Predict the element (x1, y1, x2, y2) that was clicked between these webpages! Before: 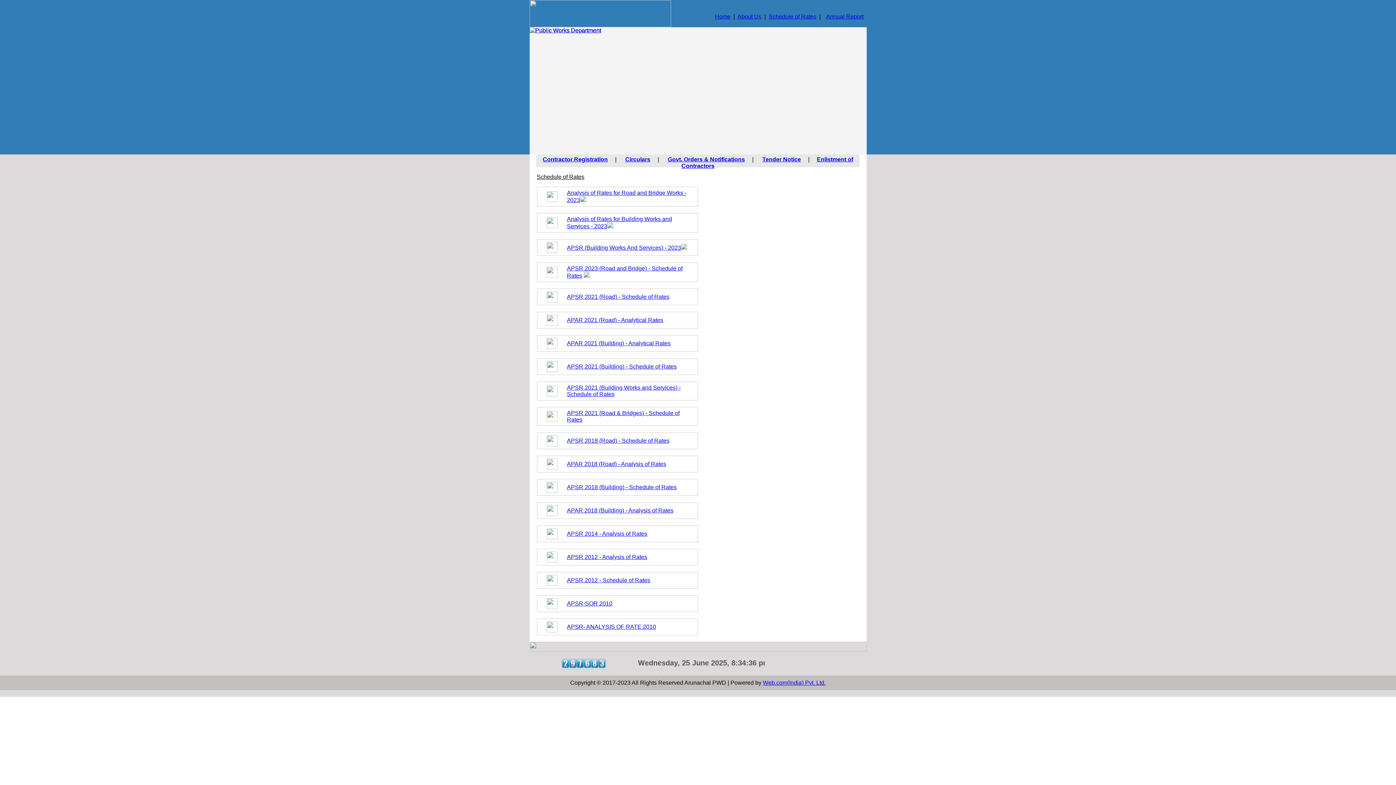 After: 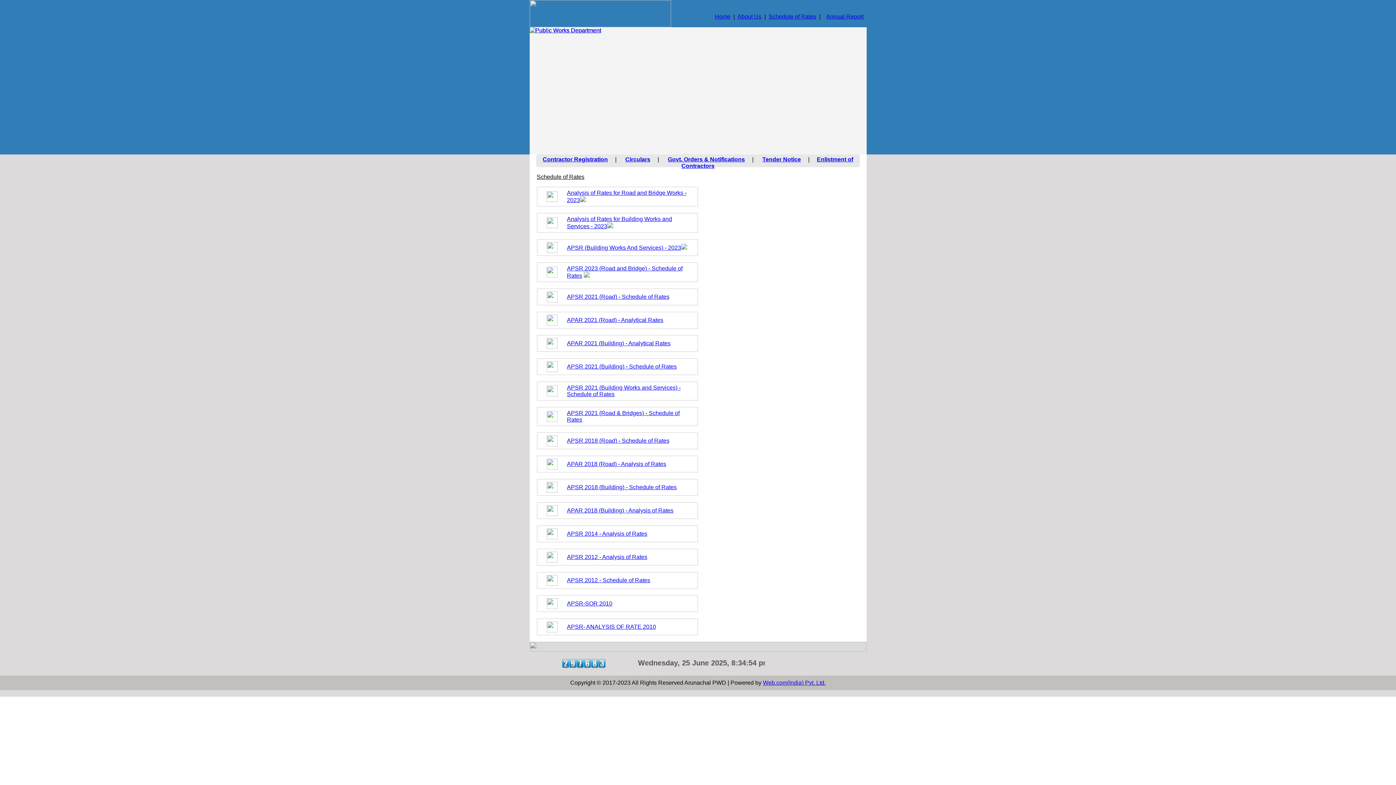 Action: bbox: (567, 244, 681, 250) label: APSR (Building Works And Services) - 2023